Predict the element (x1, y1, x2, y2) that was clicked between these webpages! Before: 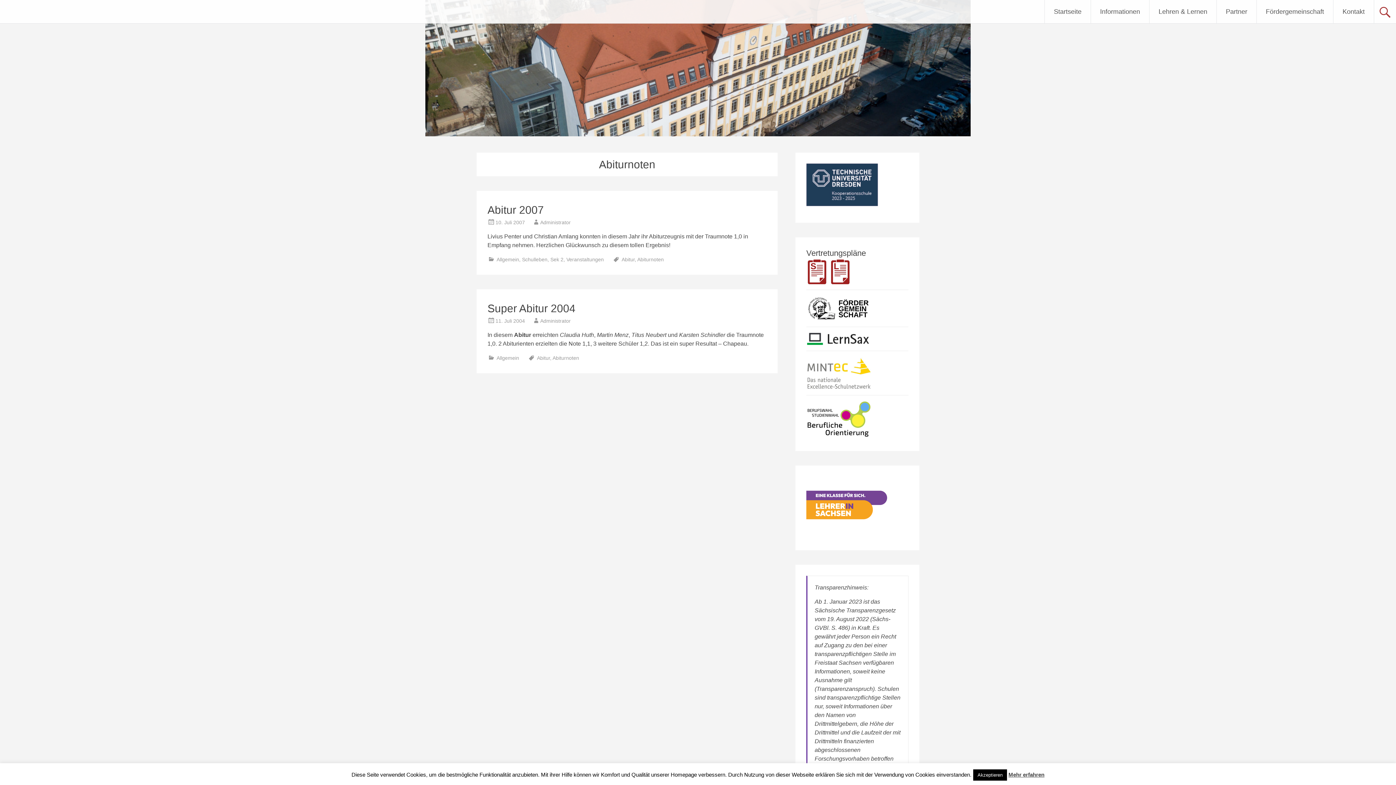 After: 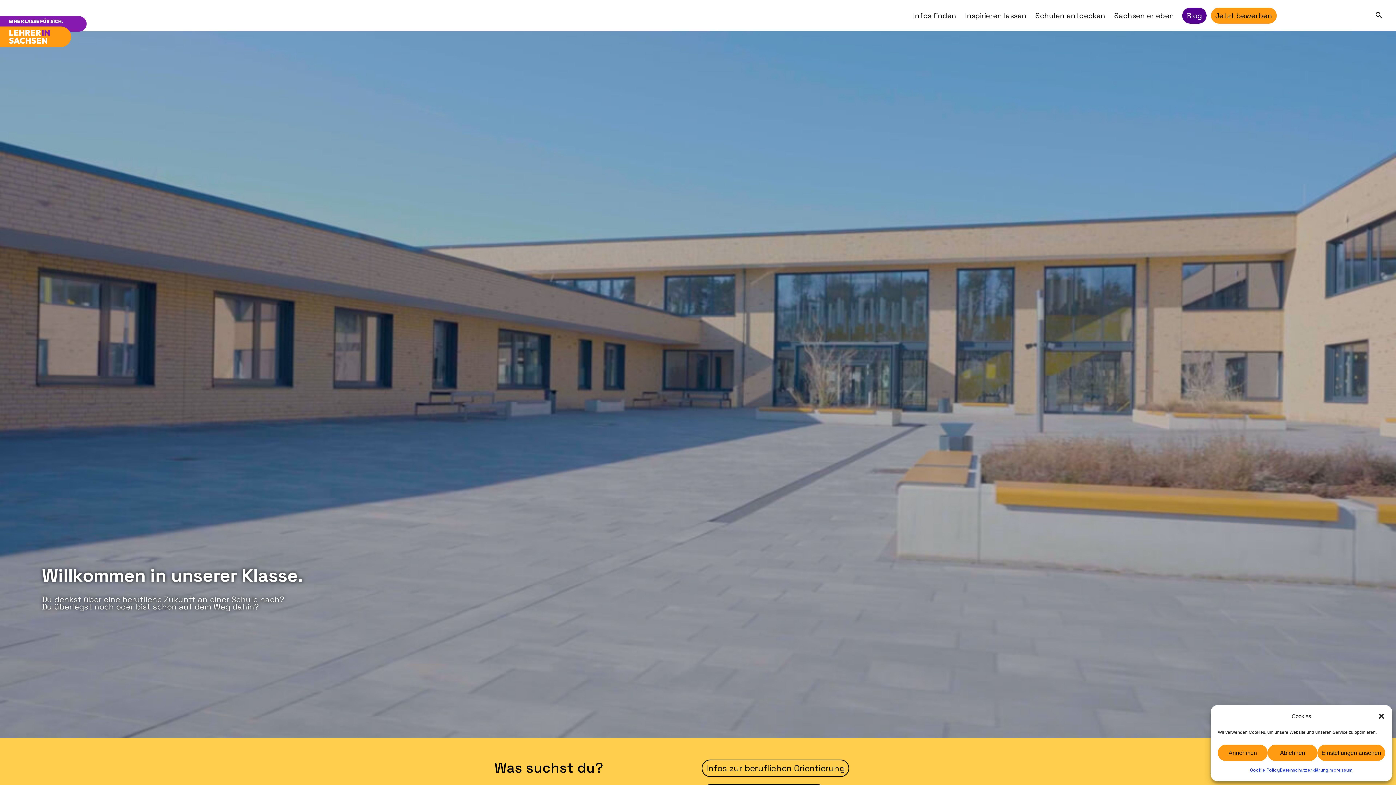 Action: bbox: (806, 476, 908, 533)